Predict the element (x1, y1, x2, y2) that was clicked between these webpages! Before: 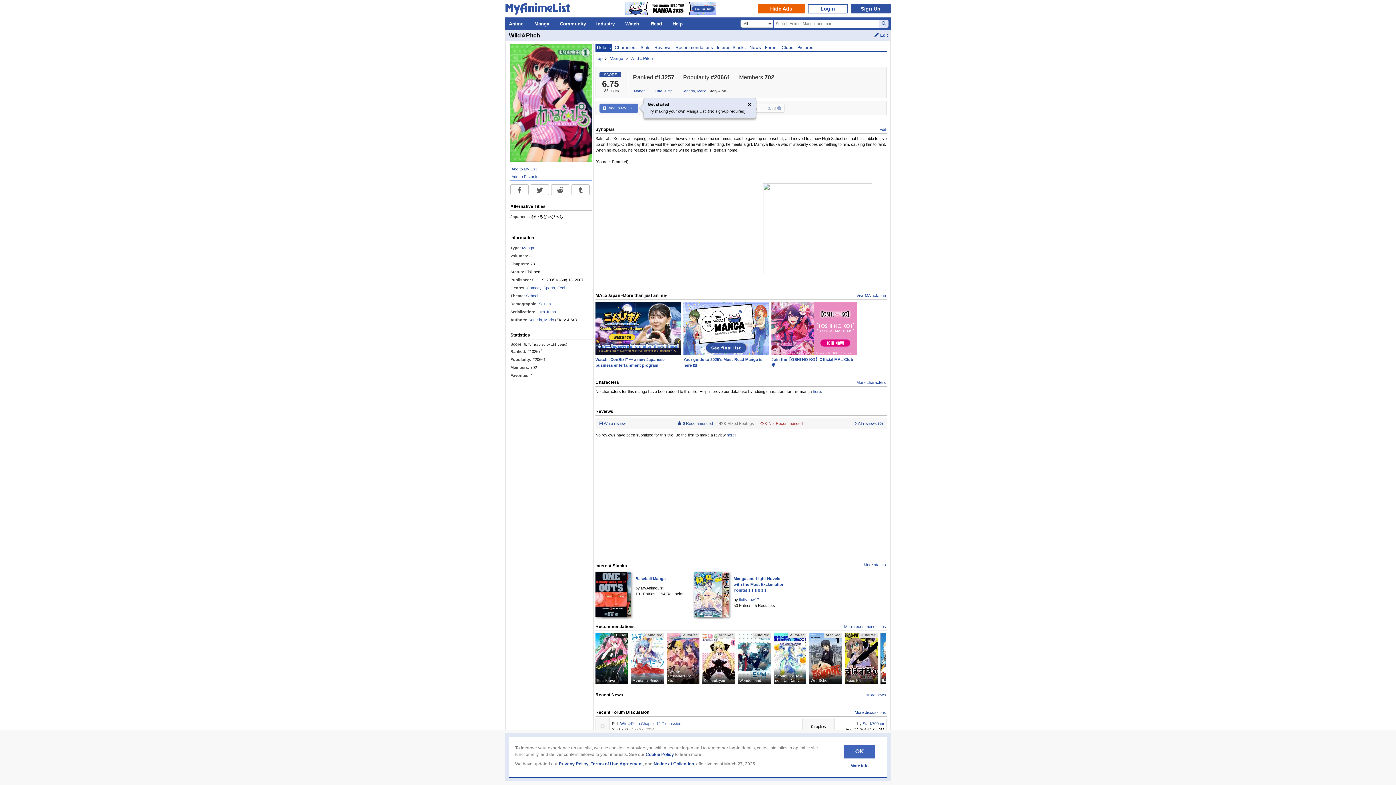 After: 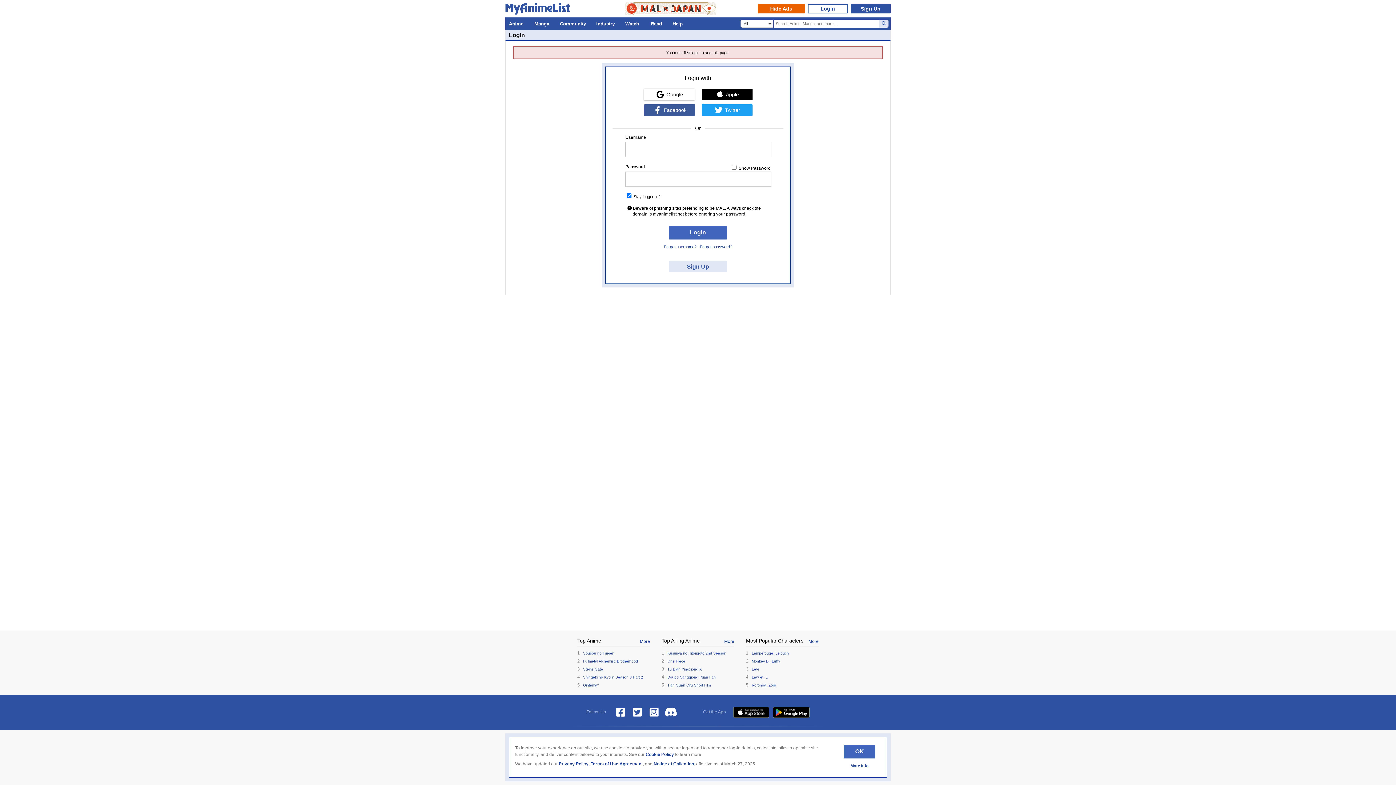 Action: label: Edit bbox: (874, 32, 888, 37)